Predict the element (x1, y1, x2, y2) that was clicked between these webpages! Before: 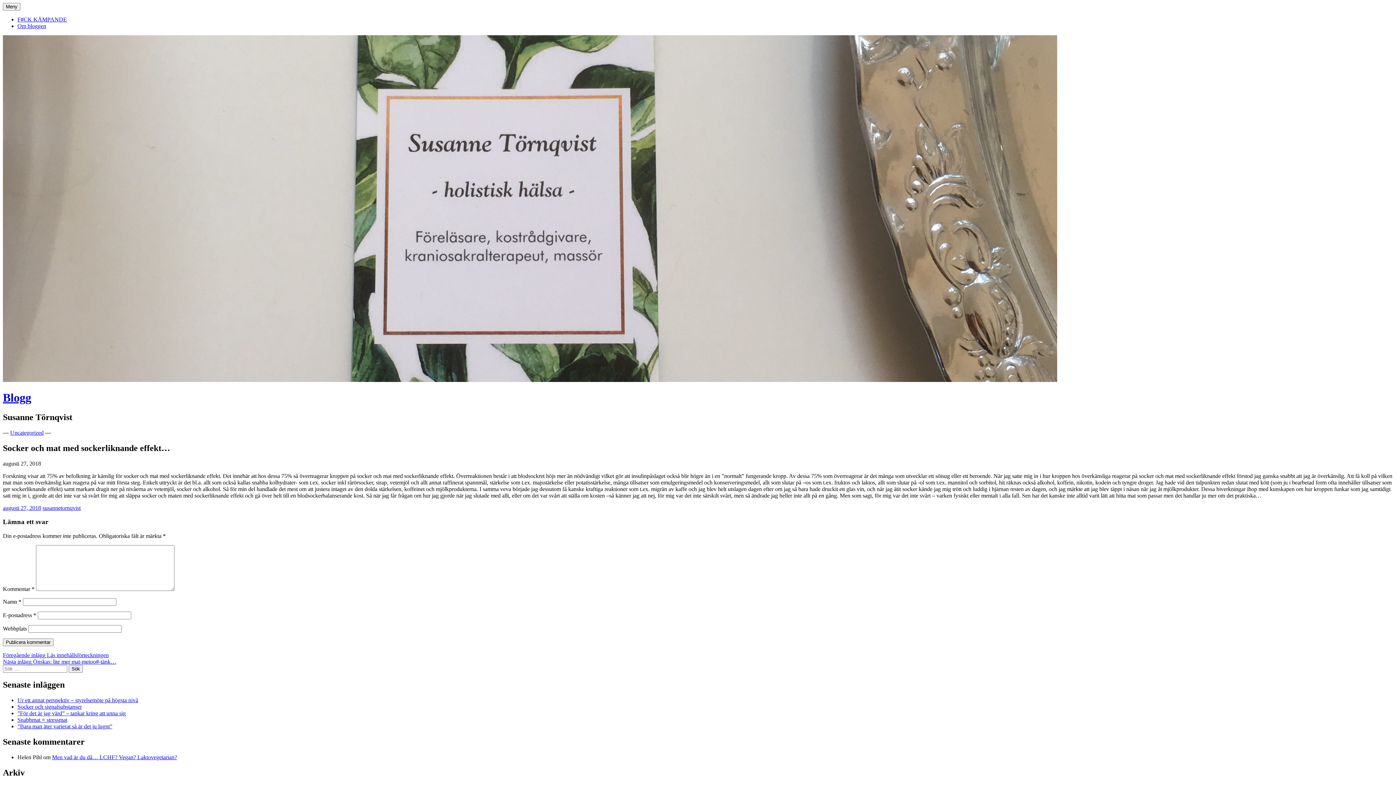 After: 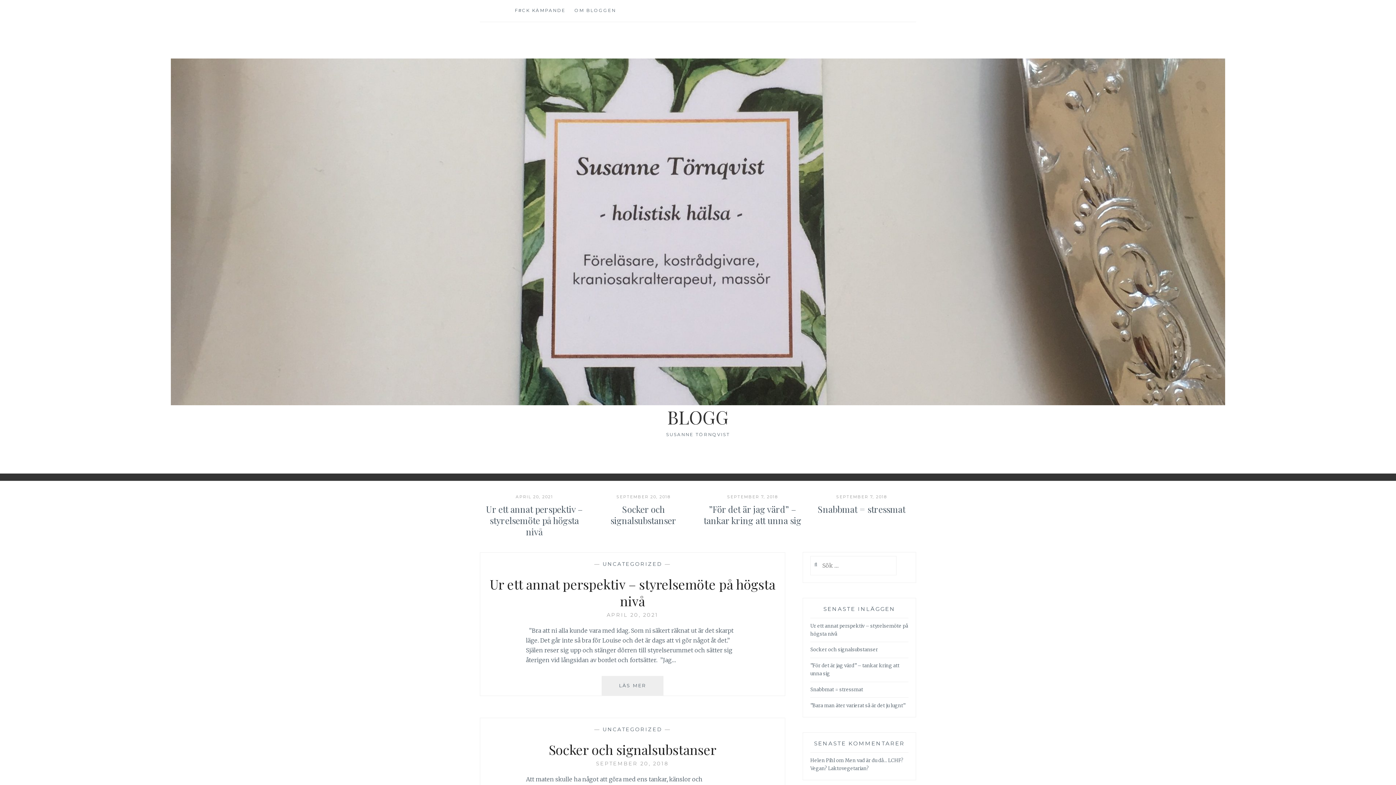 Action: bbox: (2, 391, 31, 404) label: Blogg